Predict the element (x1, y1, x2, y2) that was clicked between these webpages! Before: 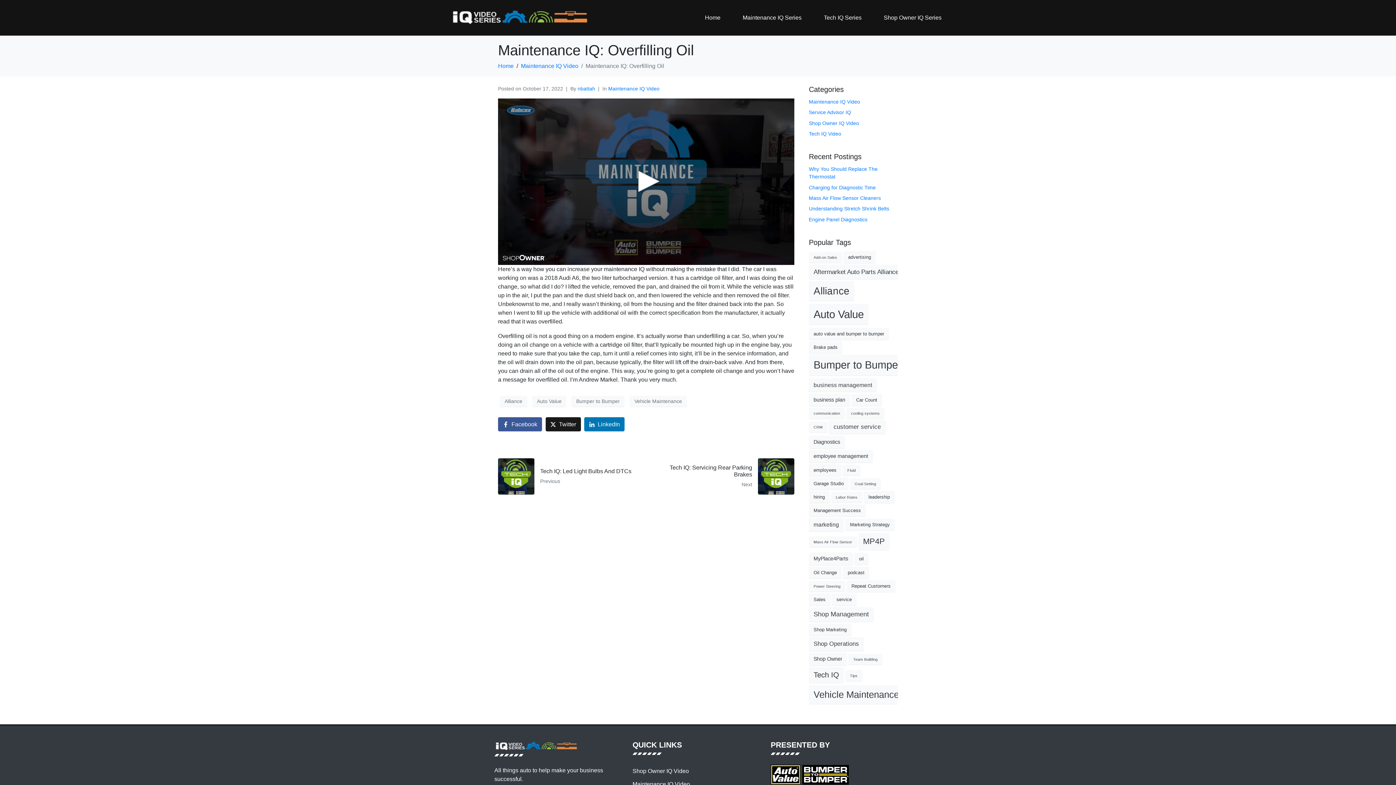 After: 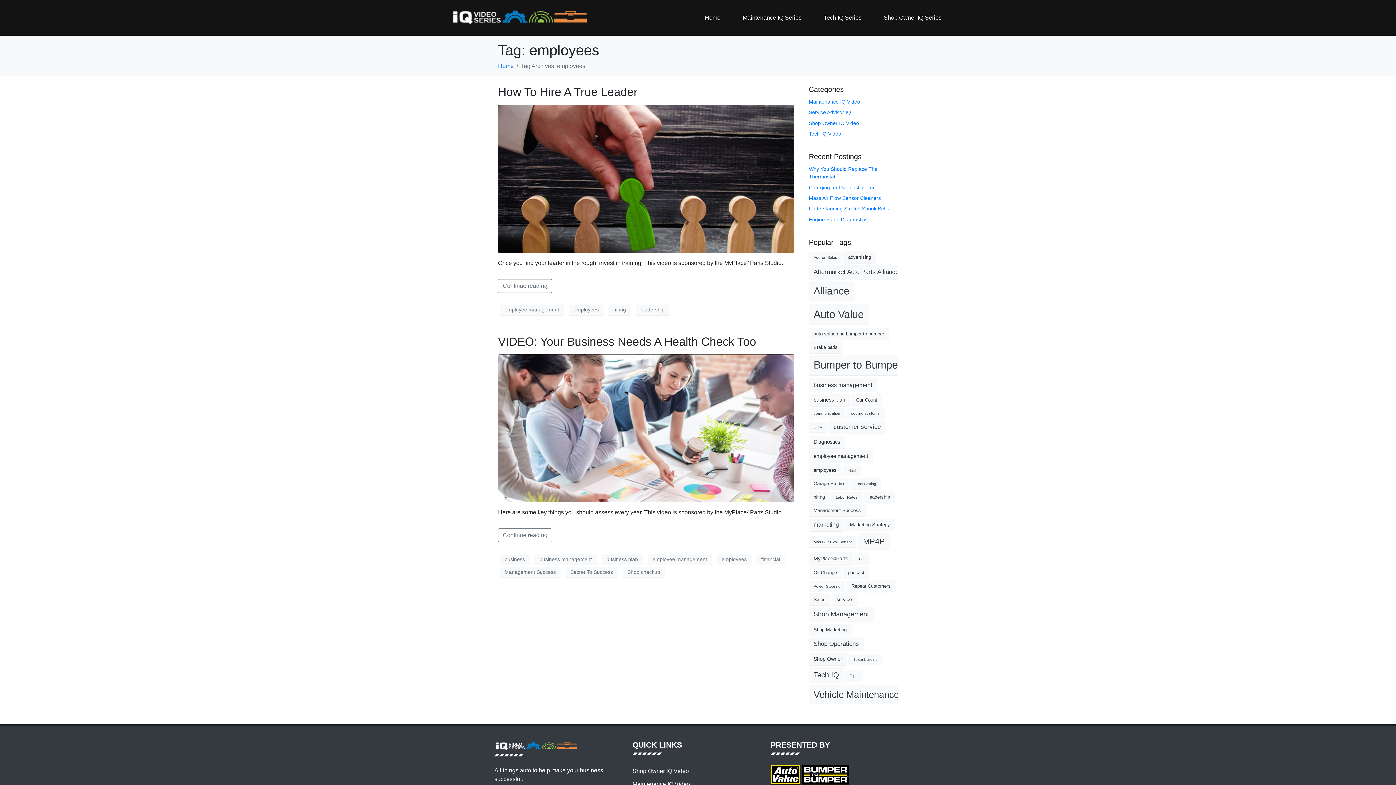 Action: label: employees (2 items) bbox: (809, 464, 841, 476)